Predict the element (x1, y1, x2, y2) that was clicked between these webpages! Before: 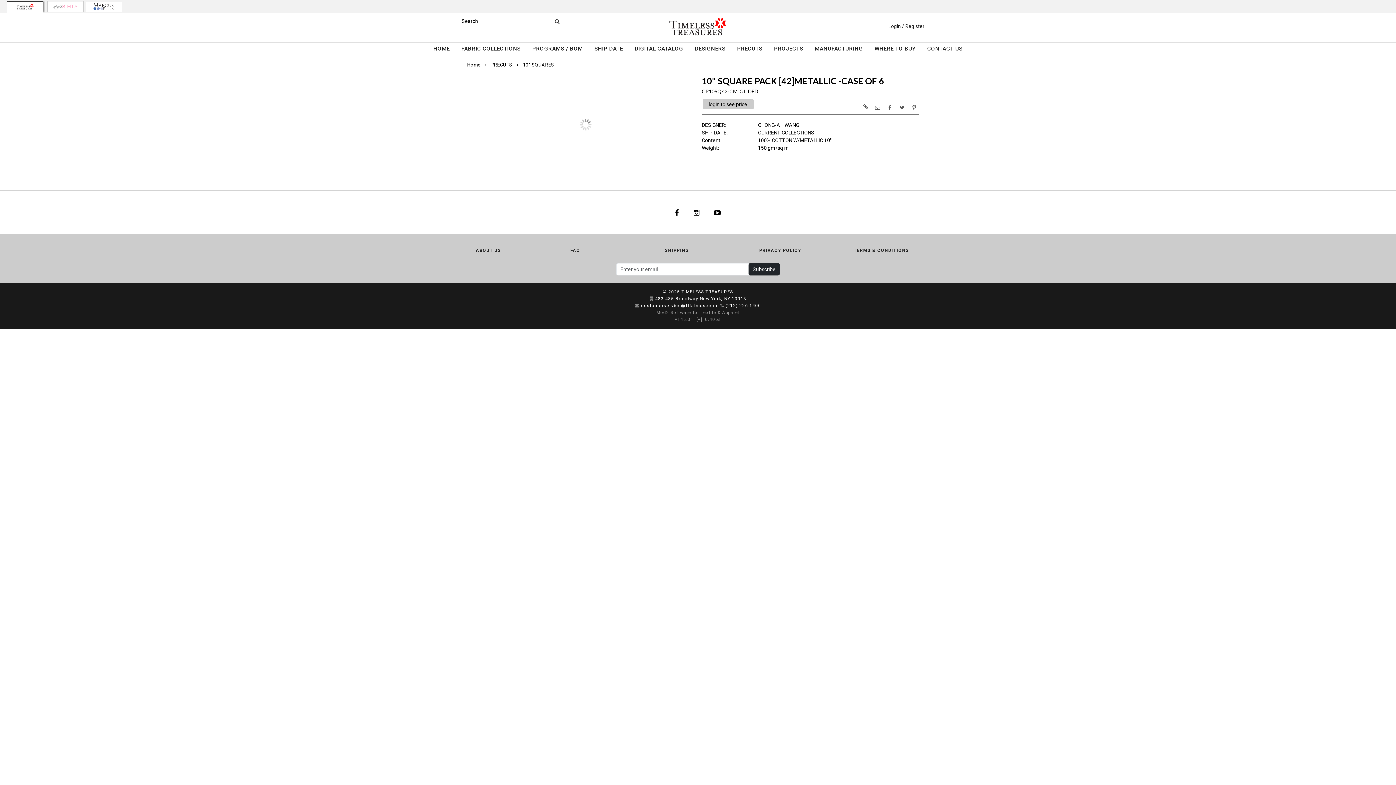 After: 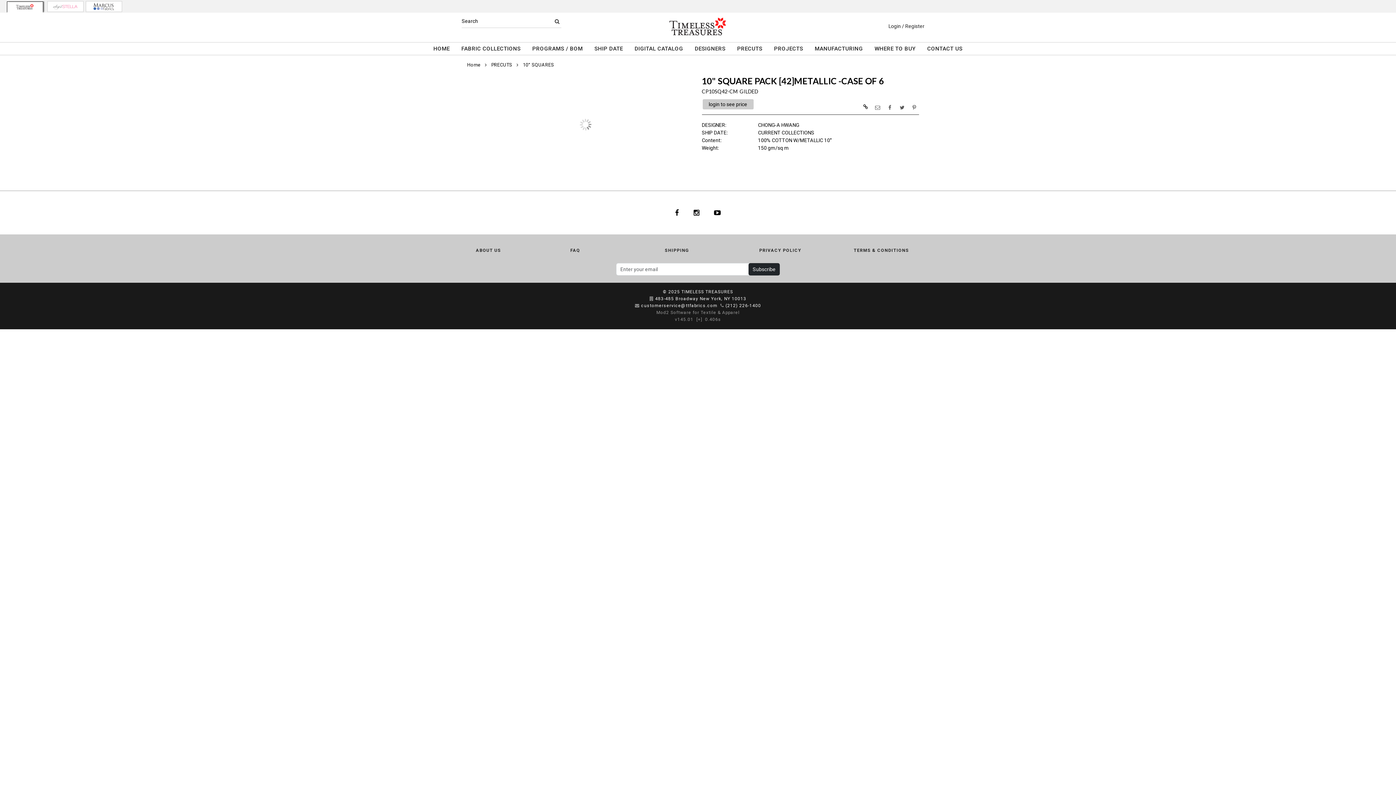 Action: bbox: (861, 101, 870, 112)